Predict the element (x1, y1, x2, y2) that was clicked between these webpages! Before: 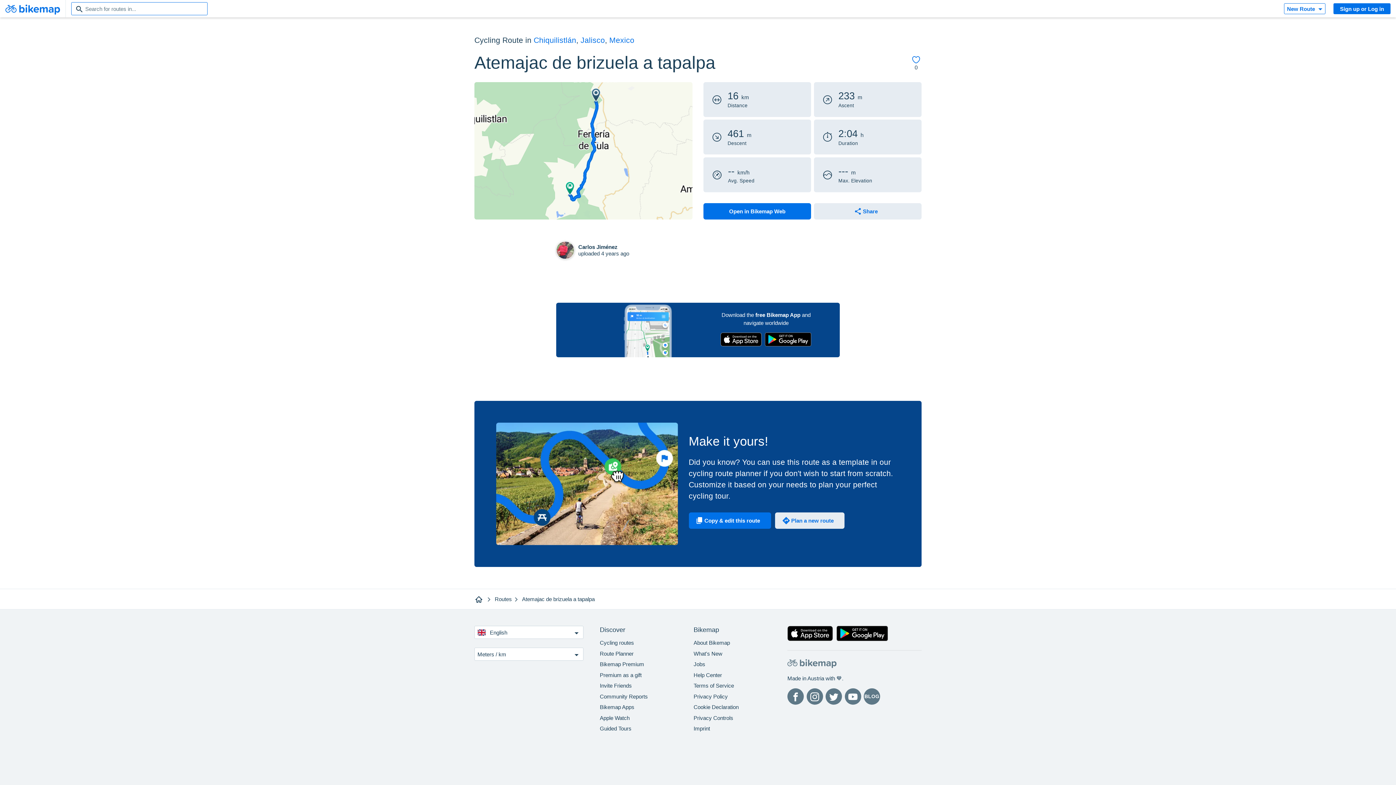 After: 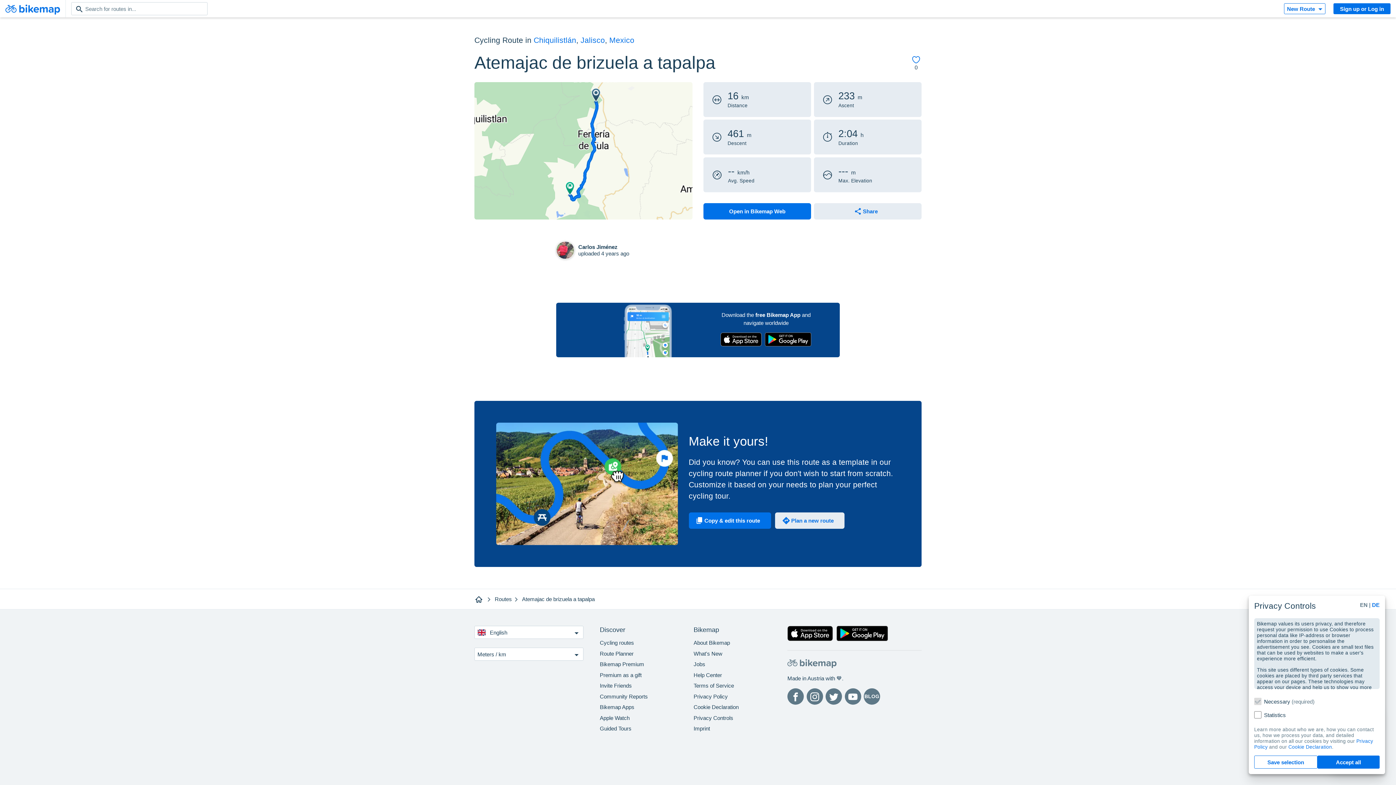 Action: bbox: (836, 626, 888, 644) label: Get it on Google Play